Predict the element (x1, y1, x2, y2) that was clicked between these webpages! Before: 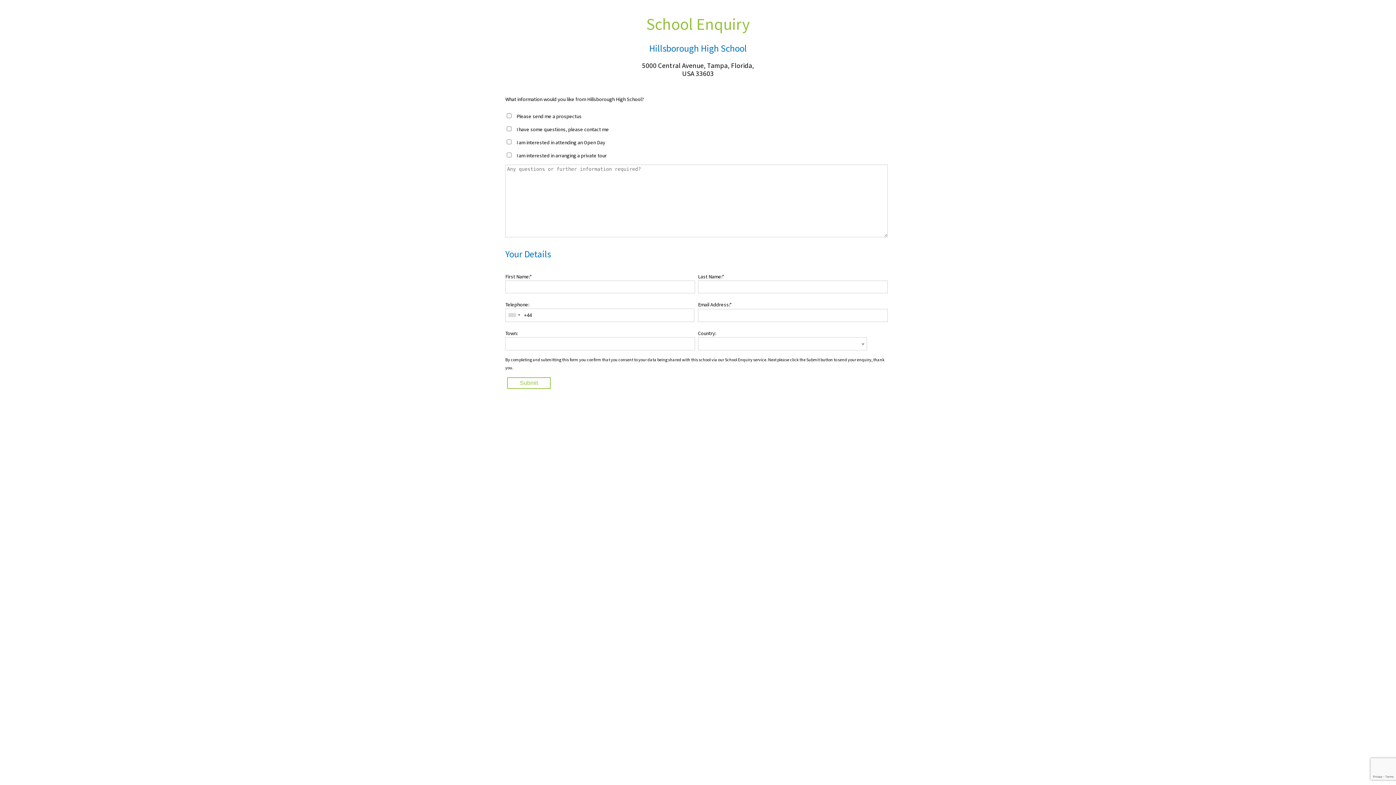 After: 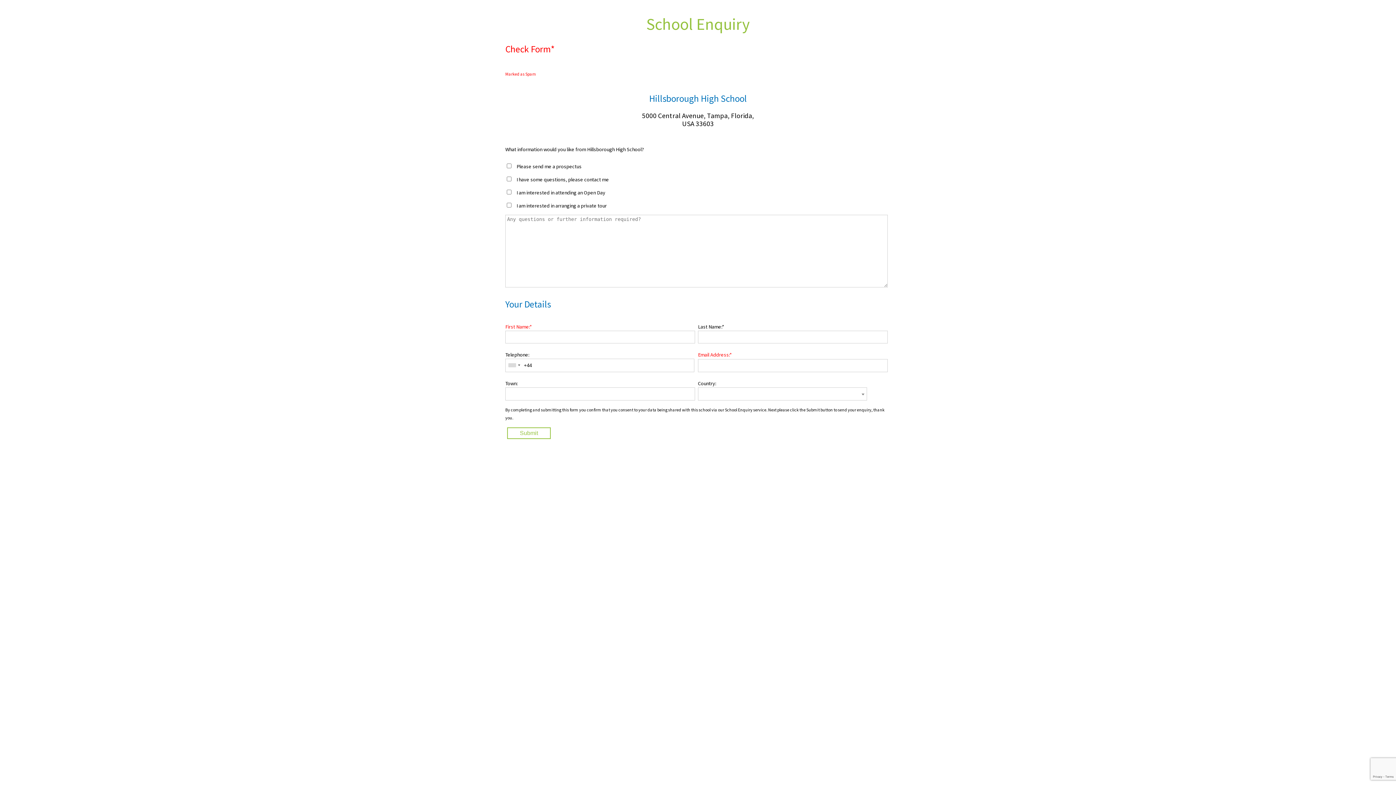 Action: label: Submit bbox: (507, 377, 550, 388)